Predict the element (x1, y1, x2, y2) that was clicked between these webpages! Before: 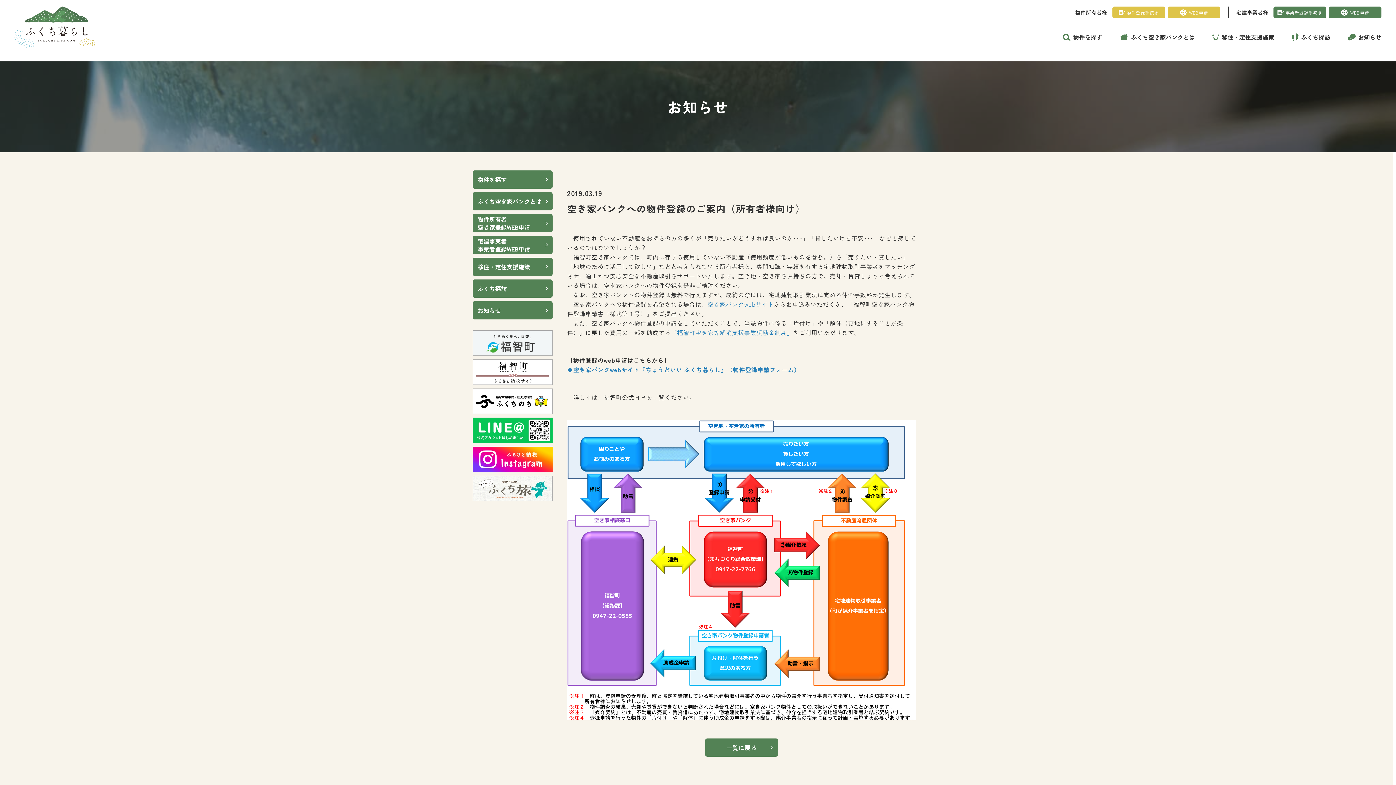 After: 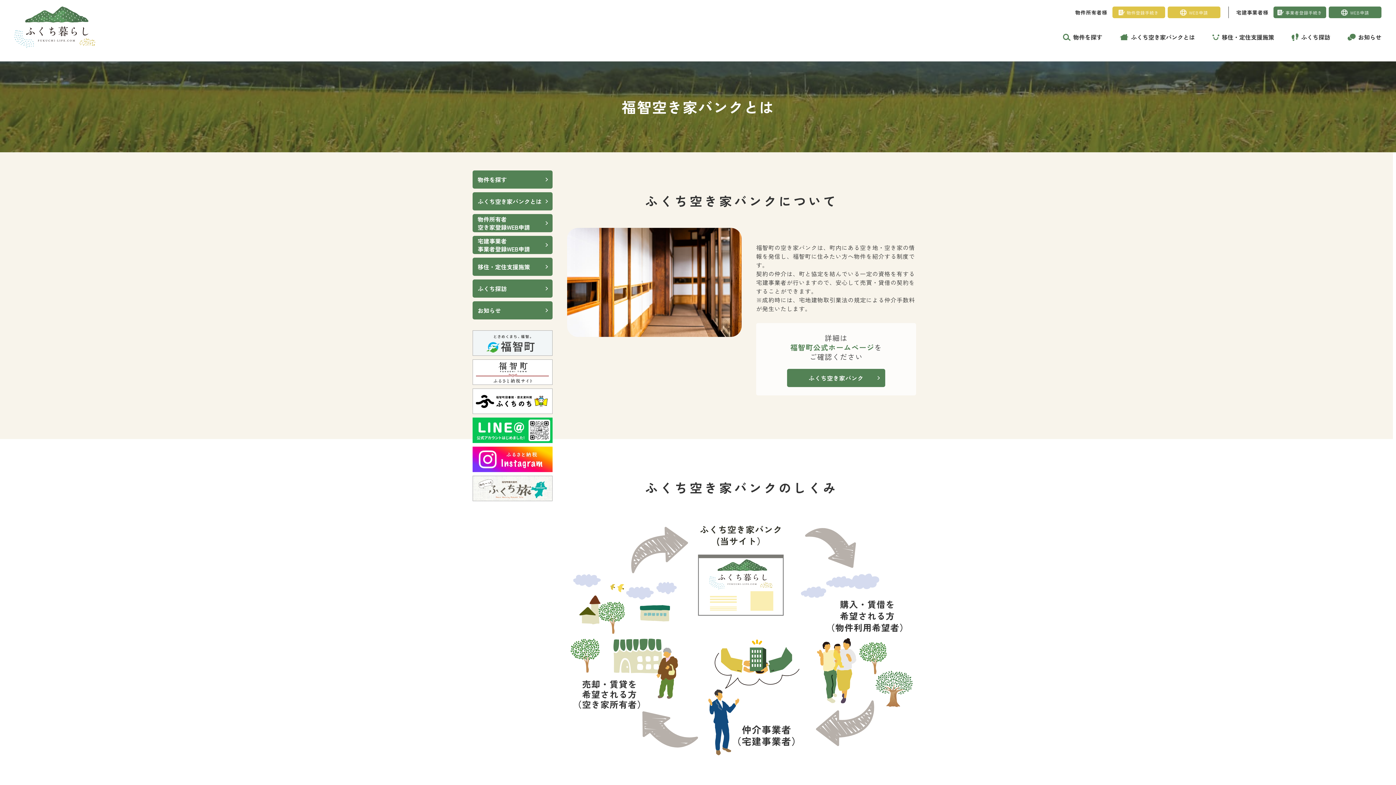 Action: bbox: (472, 192, 552, 210) label: ふくち空き家バンクとは